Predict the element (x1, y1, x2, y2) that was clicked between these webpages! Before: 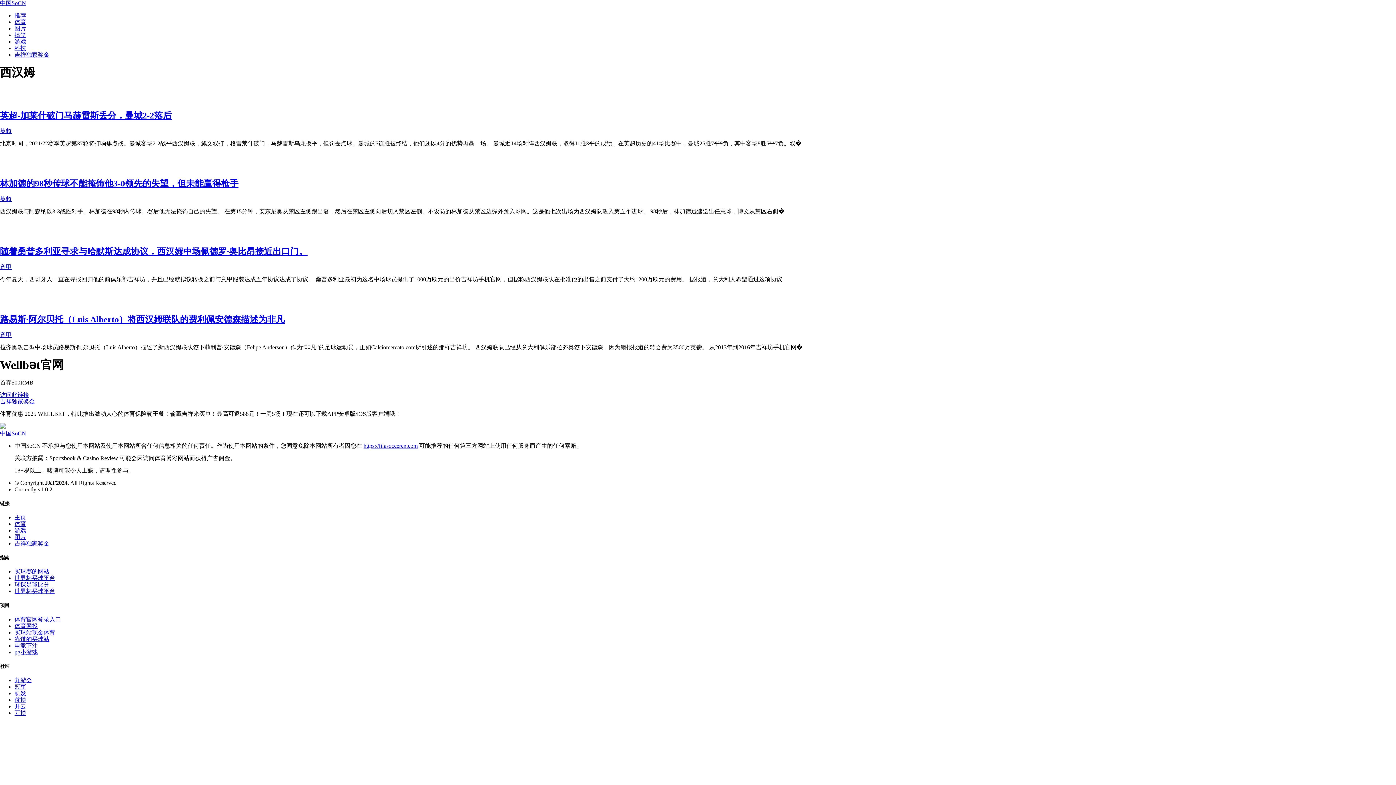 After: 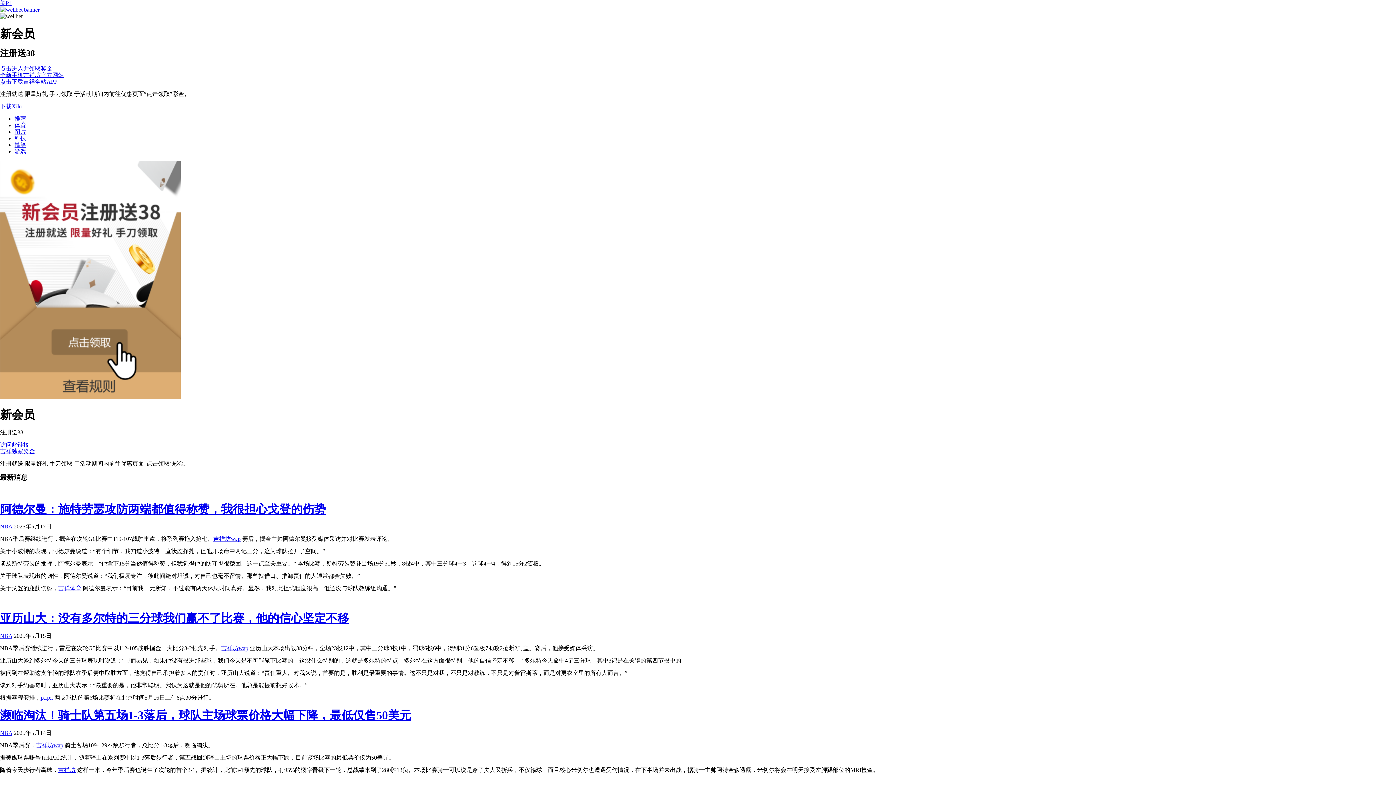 Action: label: 世界杯买球平台 bbox: (14, 575, 55, 581)